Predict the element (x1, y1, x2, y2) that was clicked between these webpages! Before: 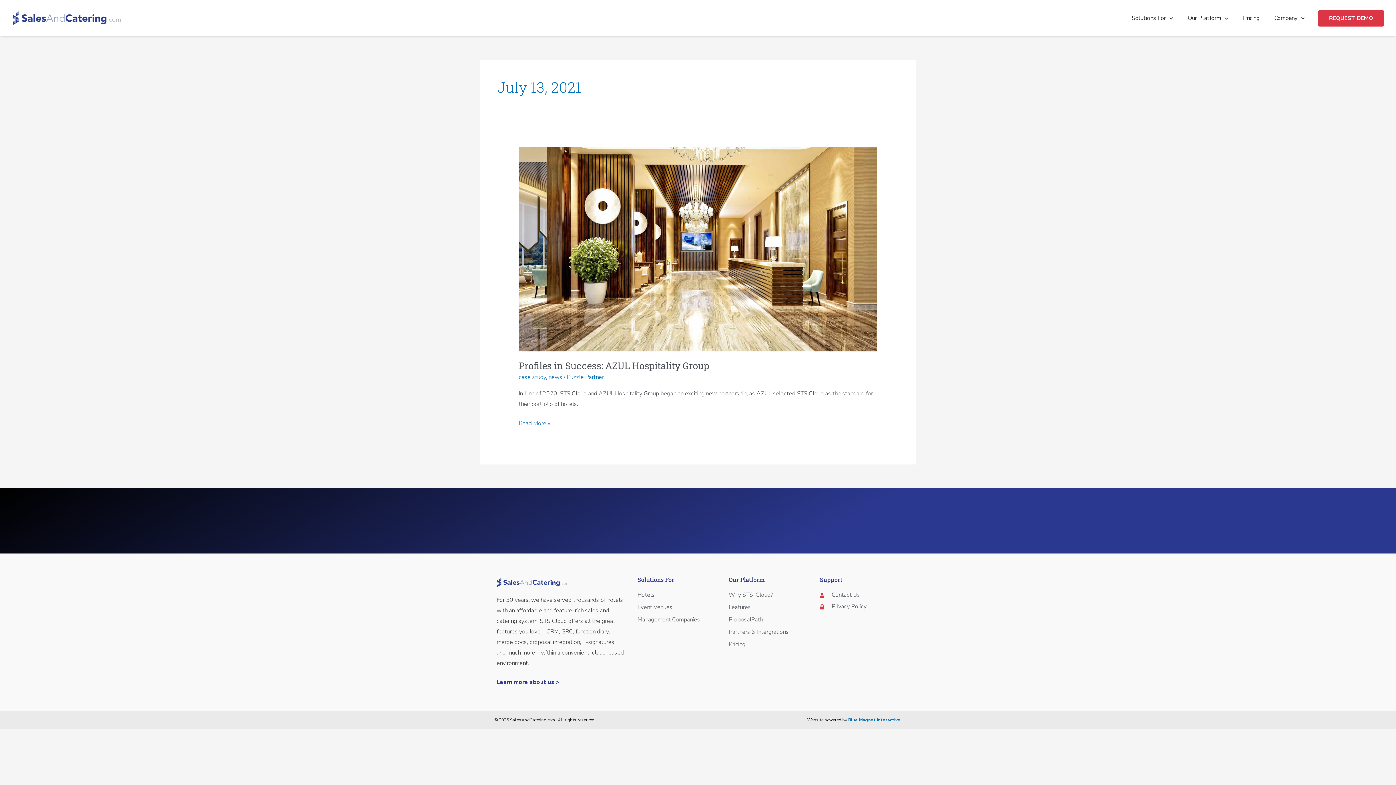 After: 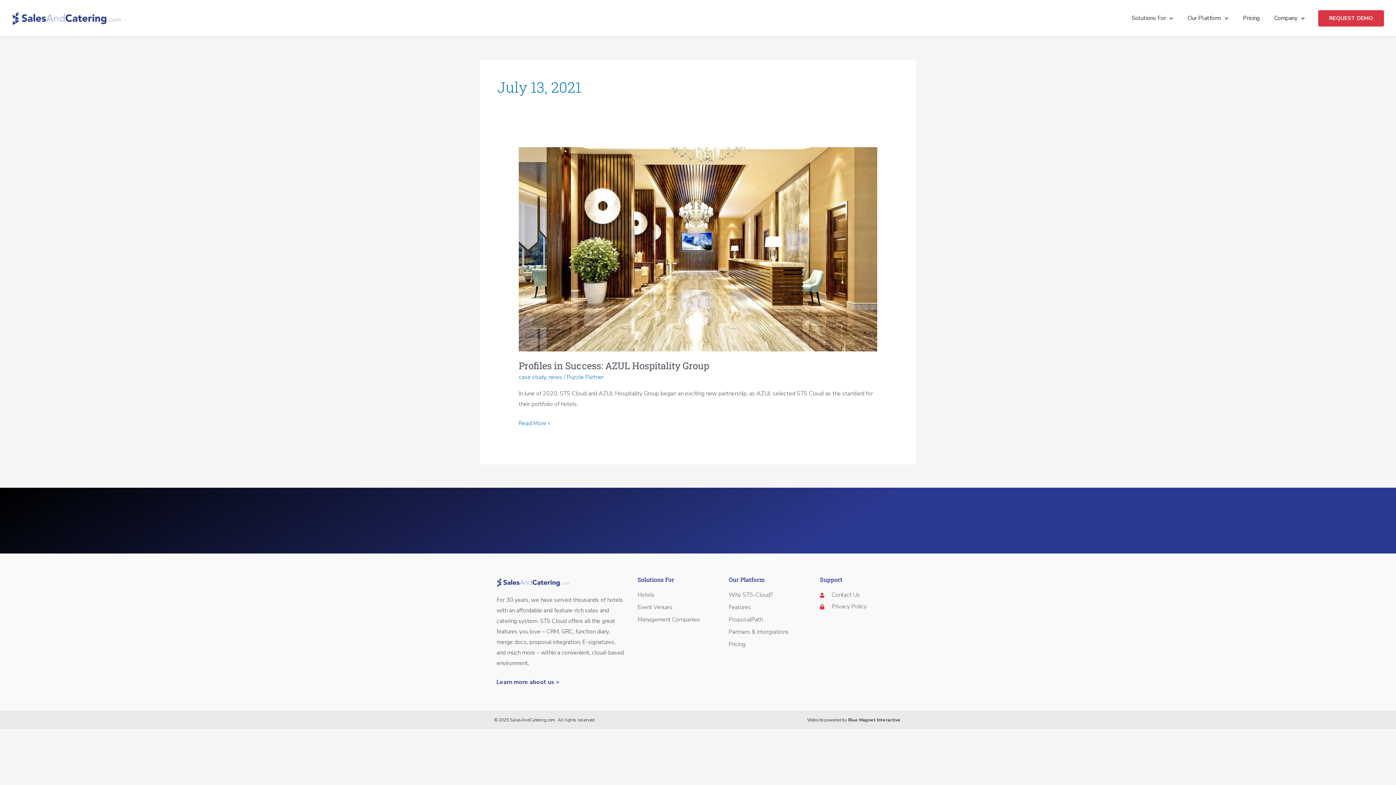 Action: label: Blue Magnet Interactive bbox: (848, 717, 900, 723)